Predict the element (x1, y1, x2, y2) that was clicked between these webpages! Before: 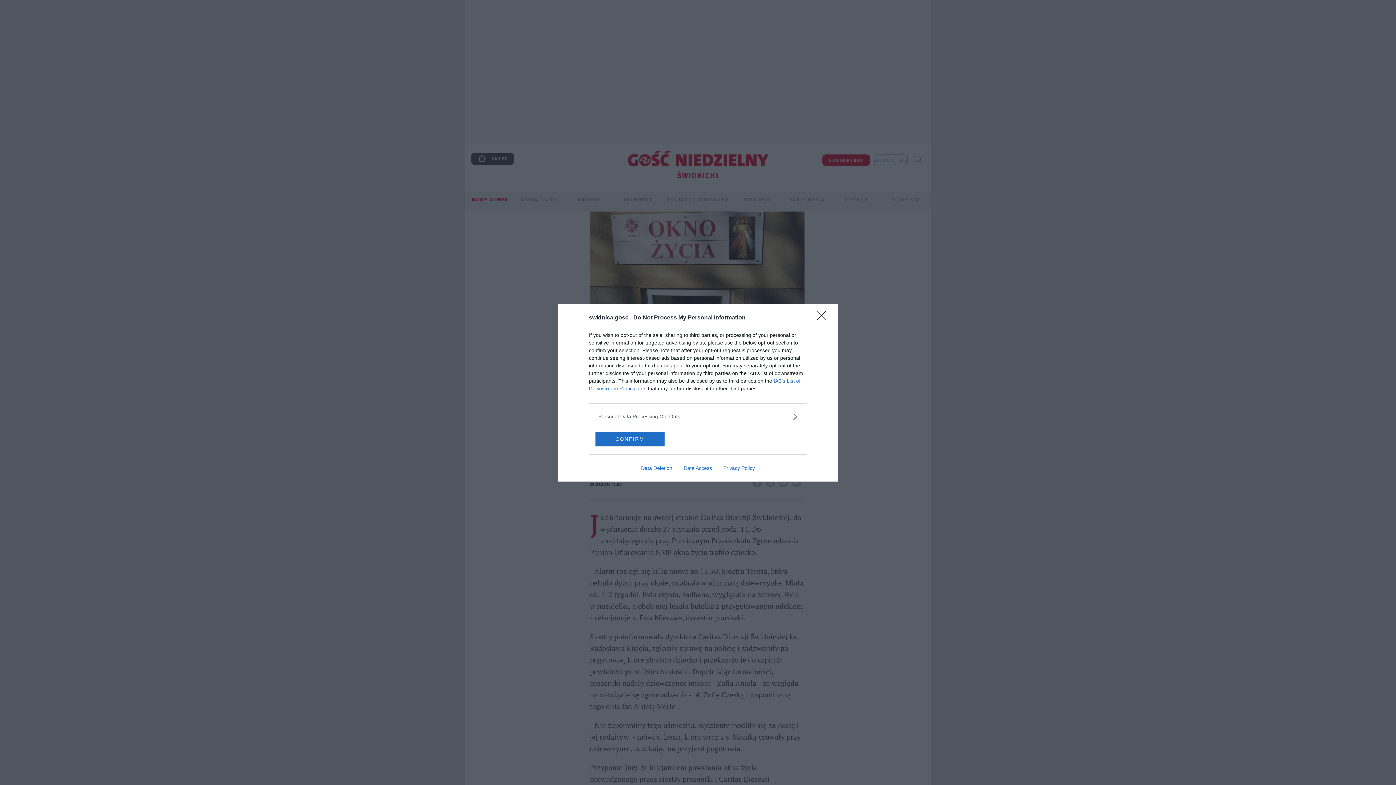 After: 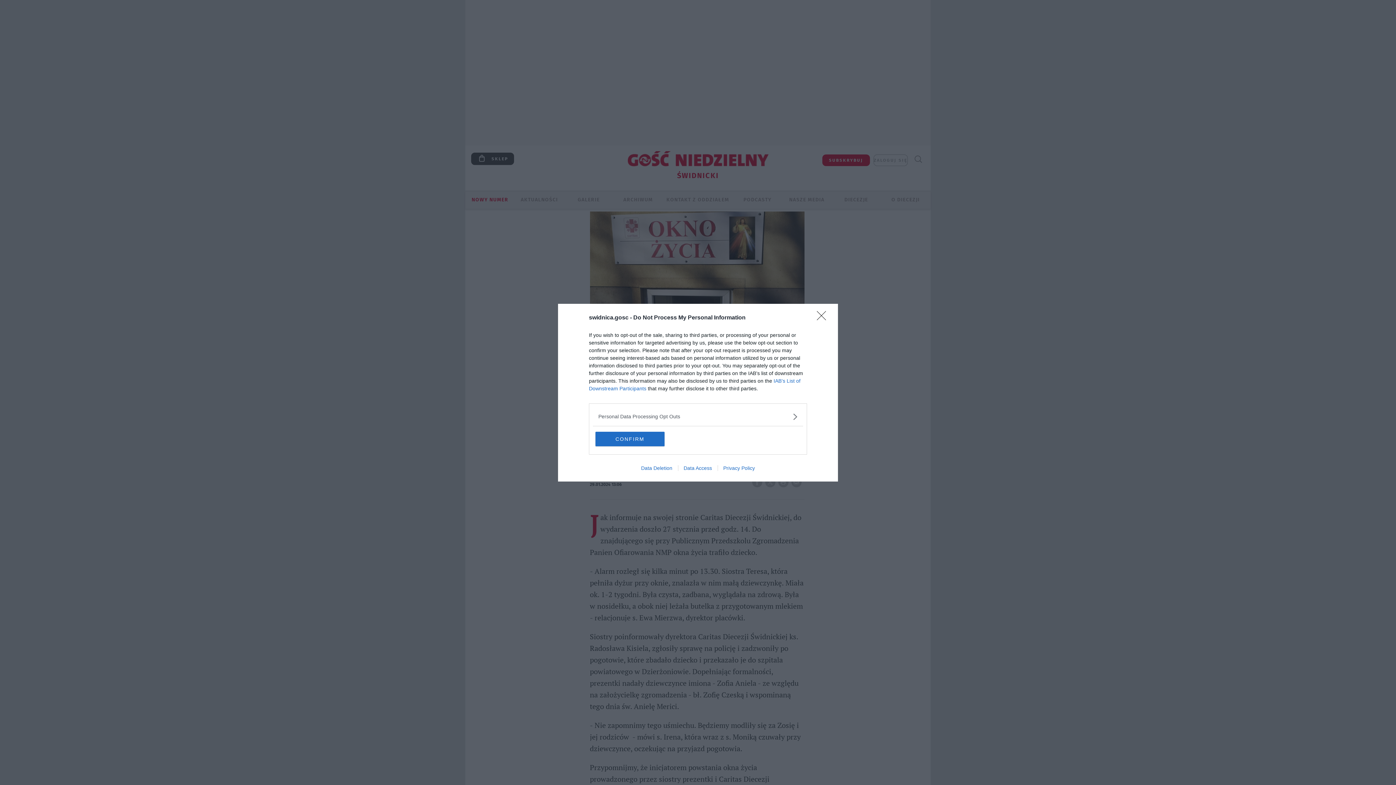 Action: label: Data Access bbox: (678, 465, 717, 471)